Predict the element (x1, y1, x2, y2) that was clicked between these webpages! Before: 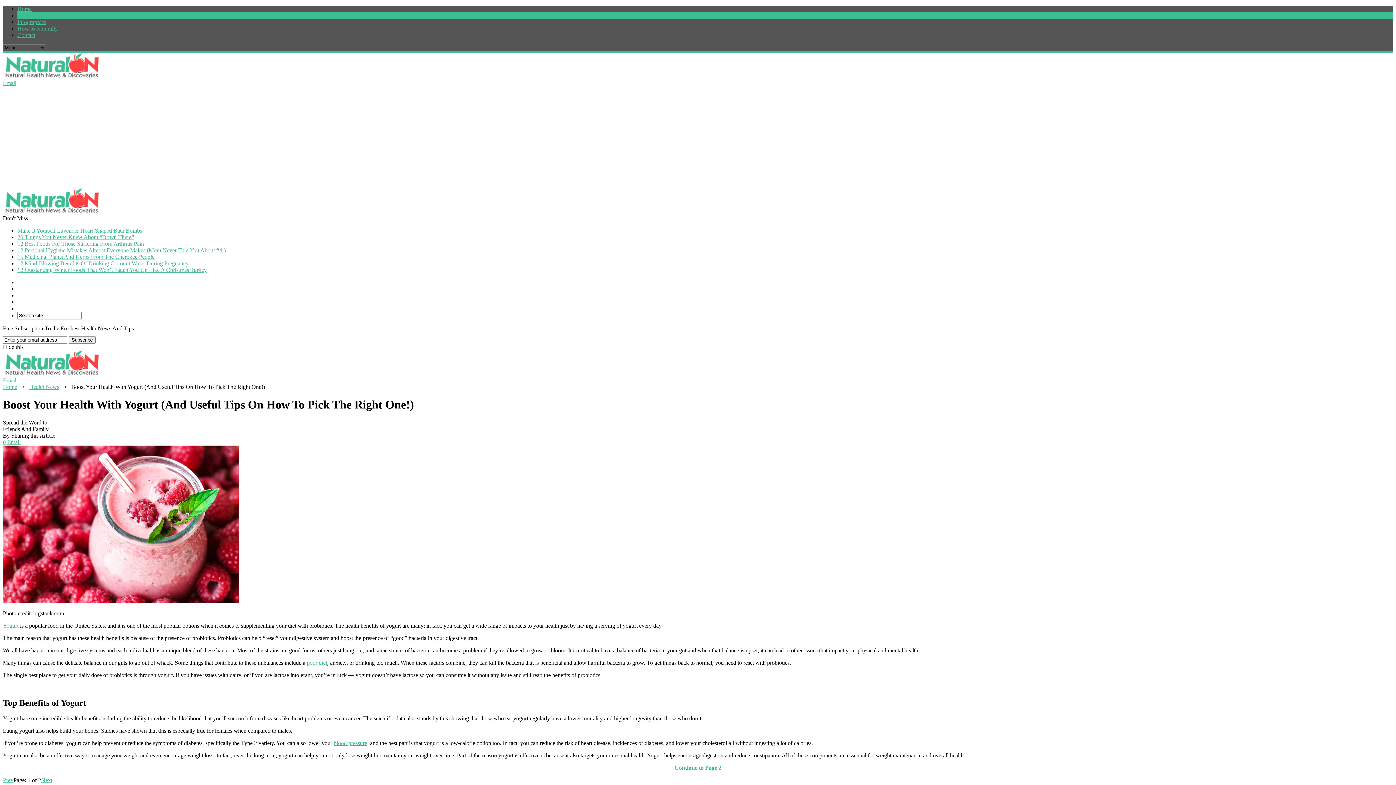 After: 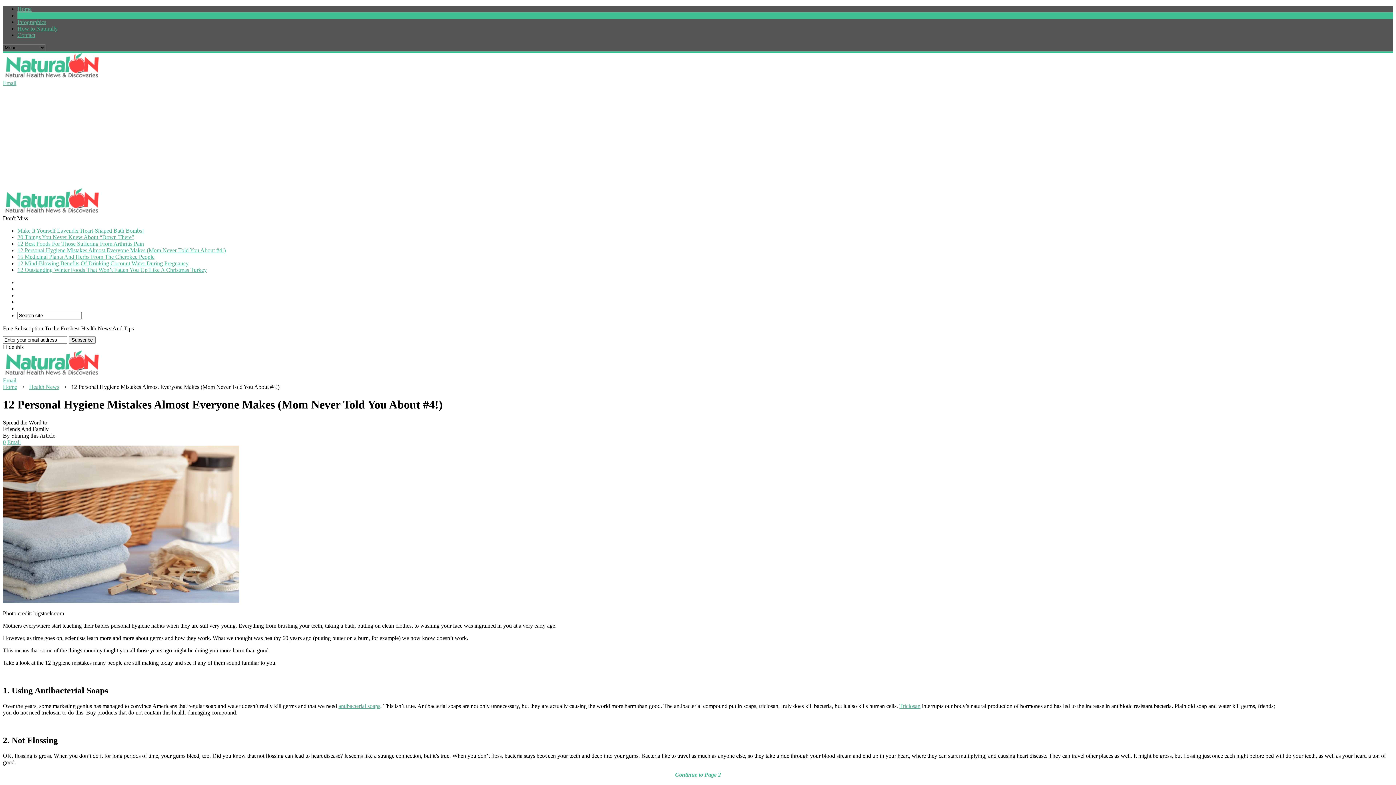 Action: bbox: (17, 247, 225, 253) label: 12 Personal Hygiene Mistakes Almost Everyone Makes (Mom Never Told You About #4!)